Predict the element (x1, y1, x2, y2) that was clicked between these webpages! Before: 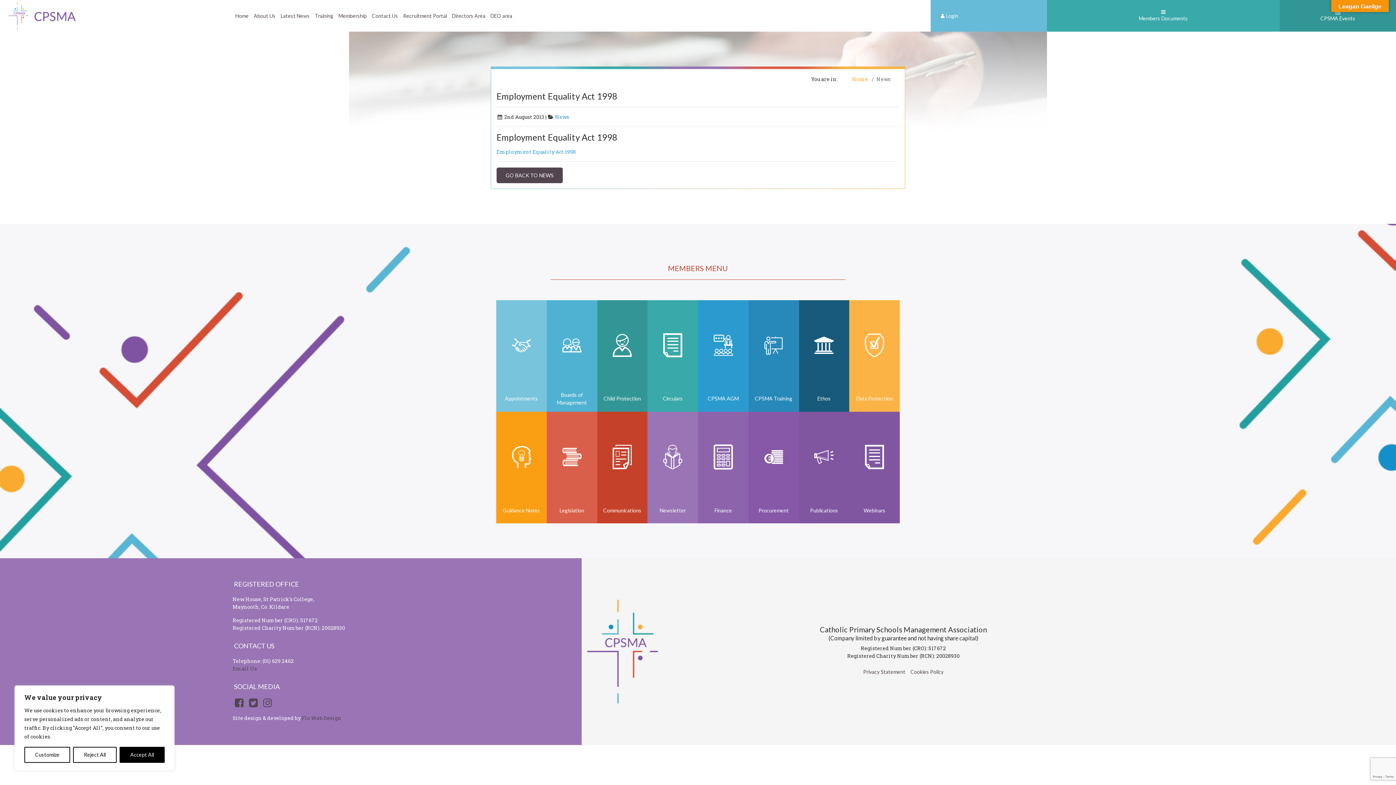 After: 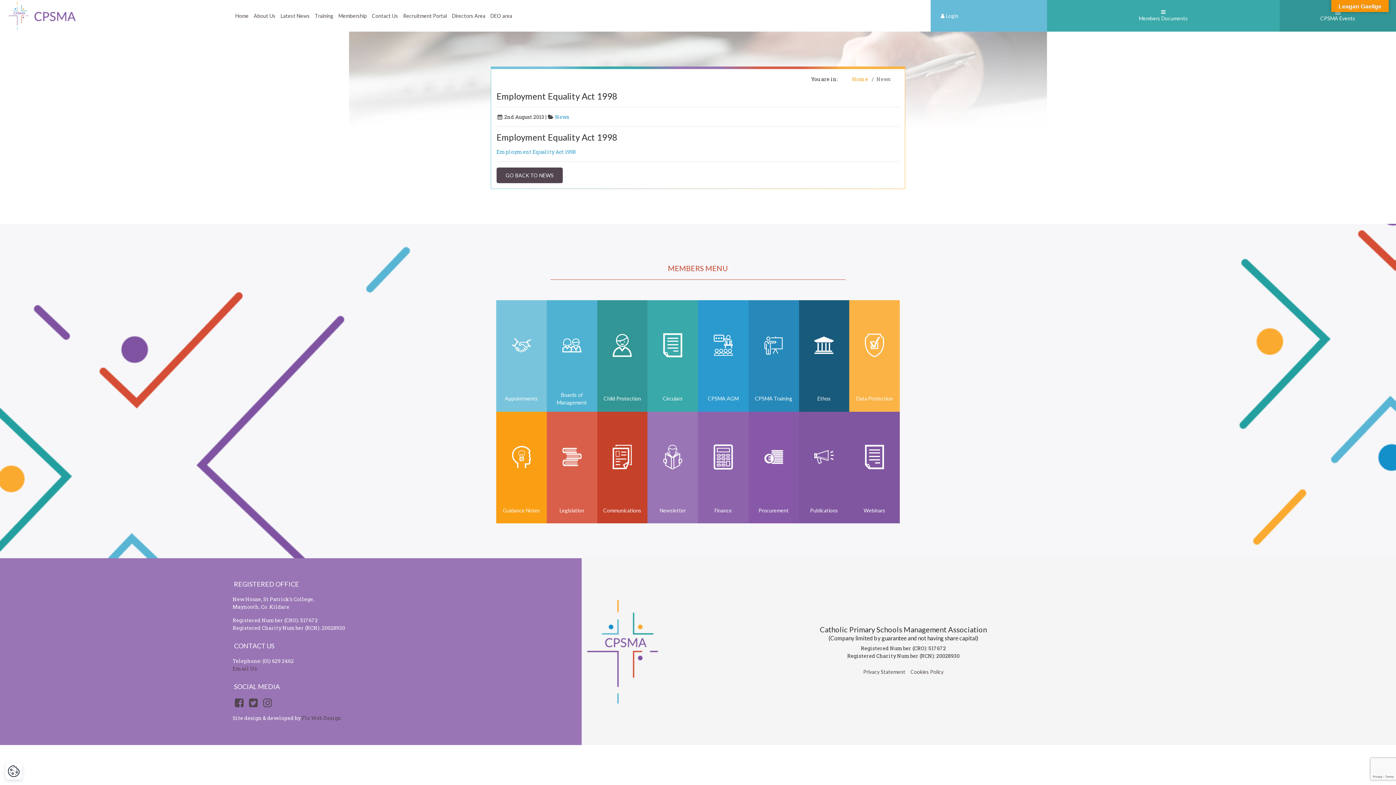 Action: label: Reject All bbox: (73, 747, 116, 763)